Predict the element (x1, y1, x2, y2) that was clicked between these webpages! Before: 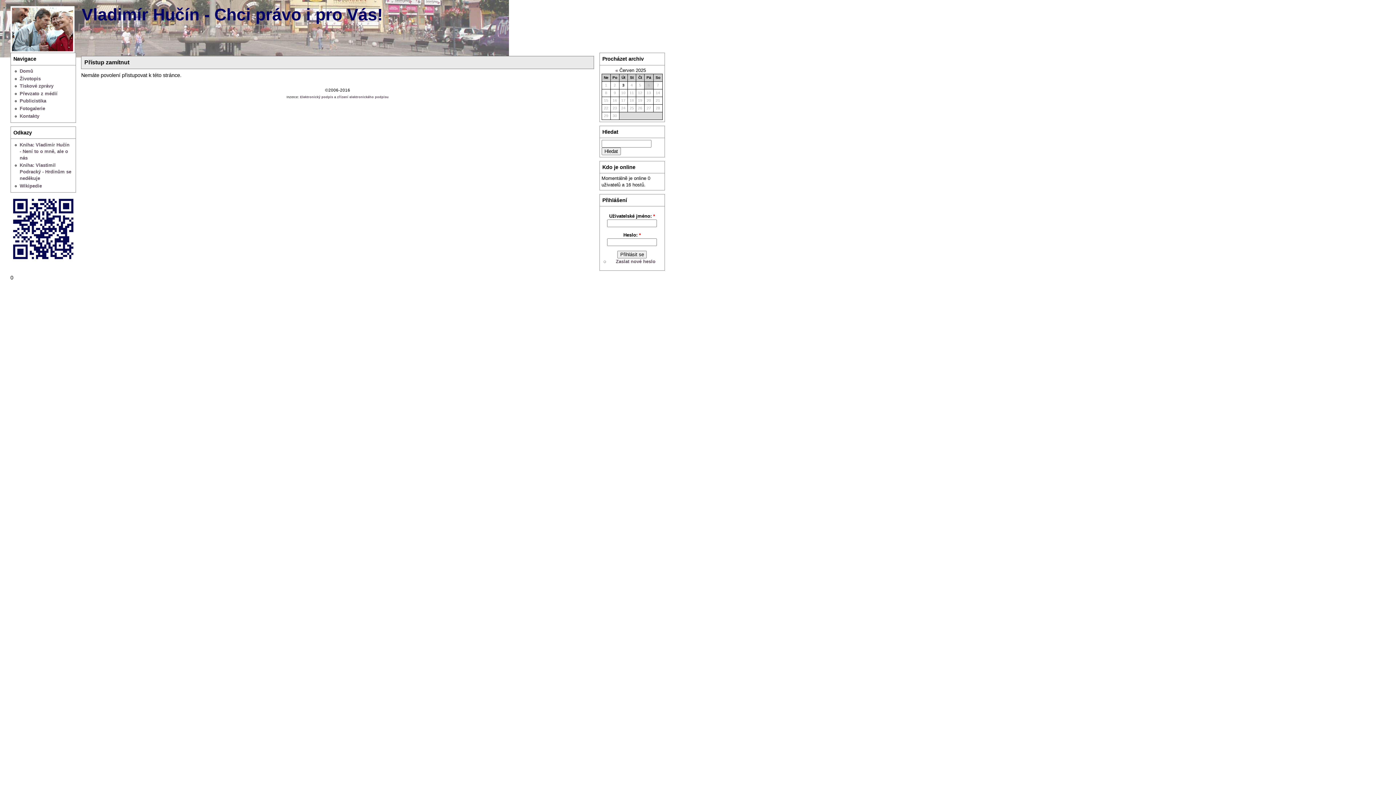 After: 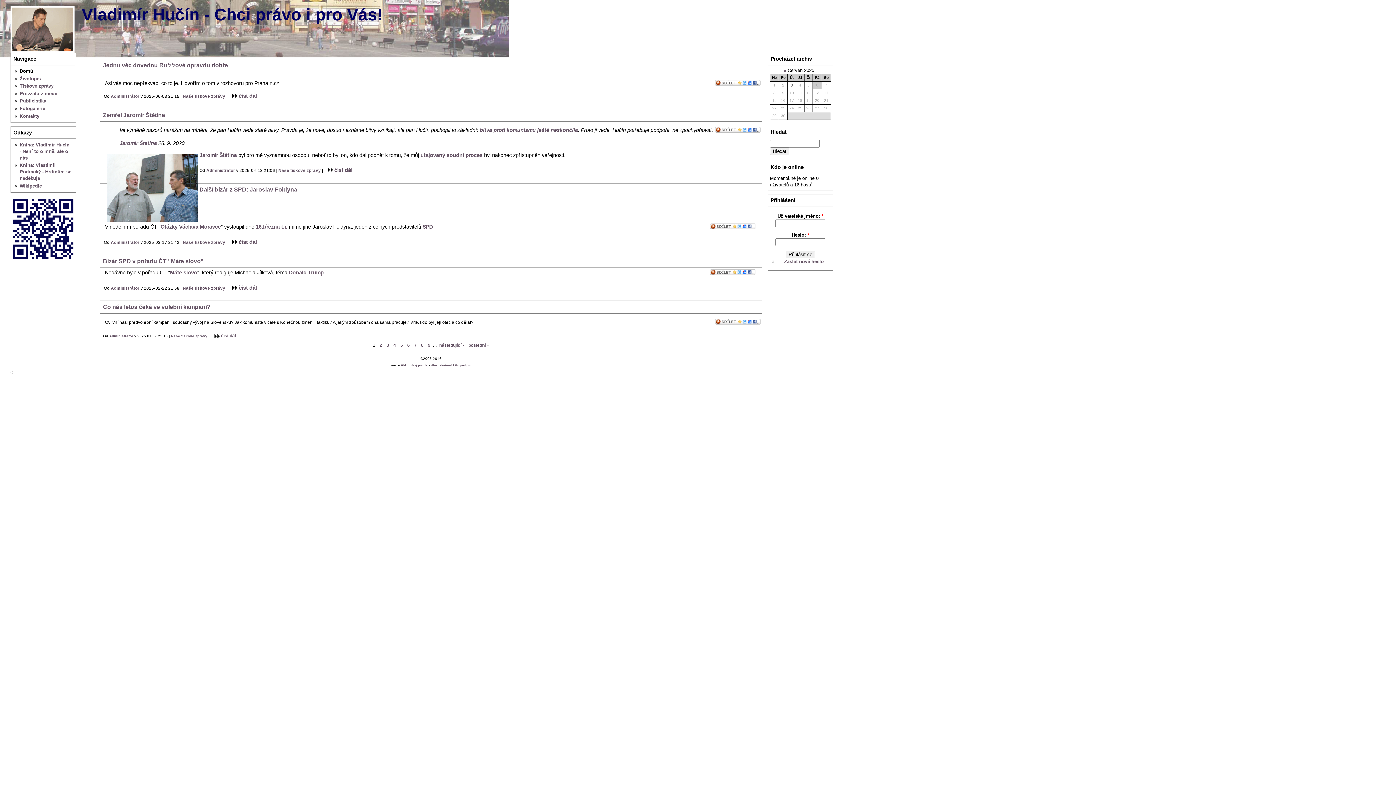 Action: bbox: (81, 5, 382, 24) label: Vladimír Hučín - Chci právo i pro Vás!